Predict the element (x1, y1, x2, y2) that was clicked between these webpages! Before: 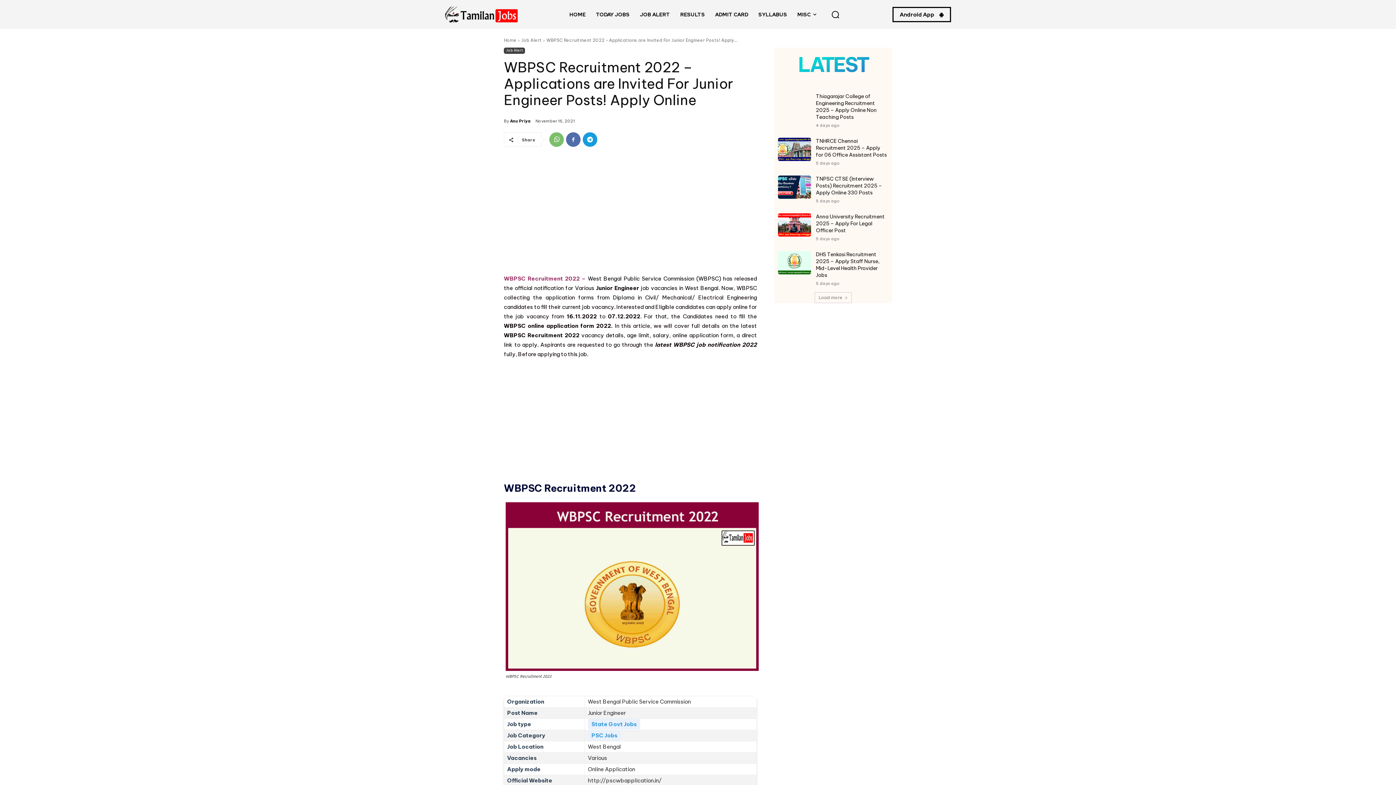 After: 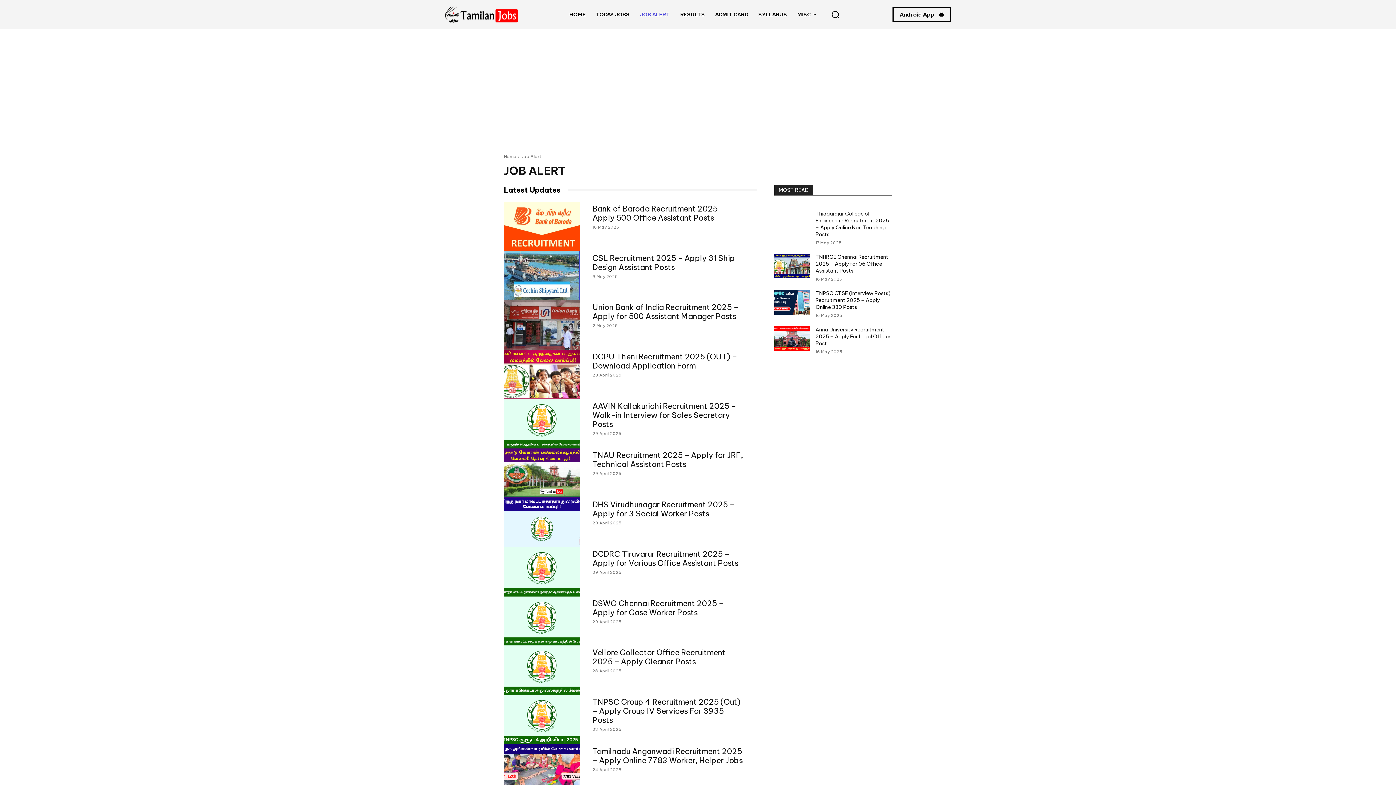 Action: label: JOB ALERT bbox: (634, 0, 675, 29)